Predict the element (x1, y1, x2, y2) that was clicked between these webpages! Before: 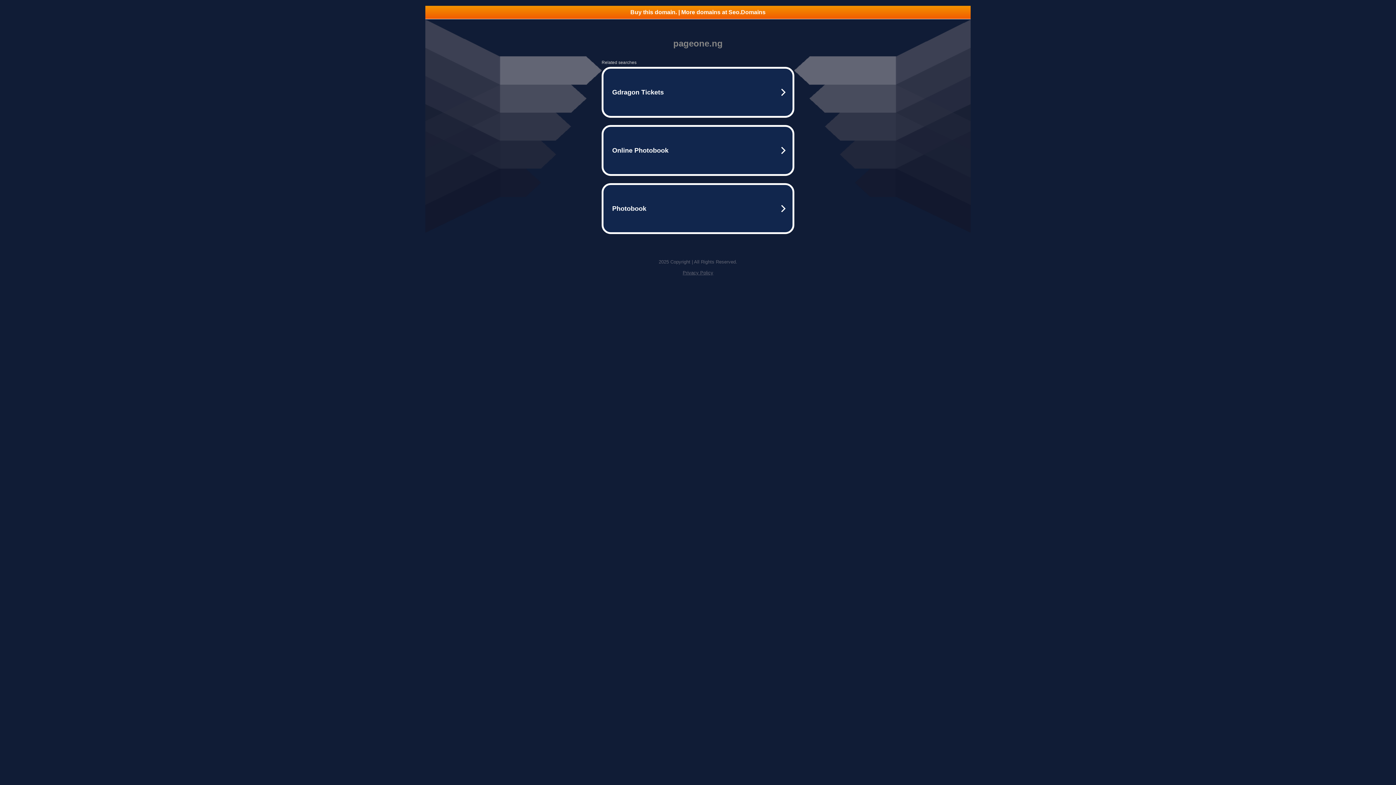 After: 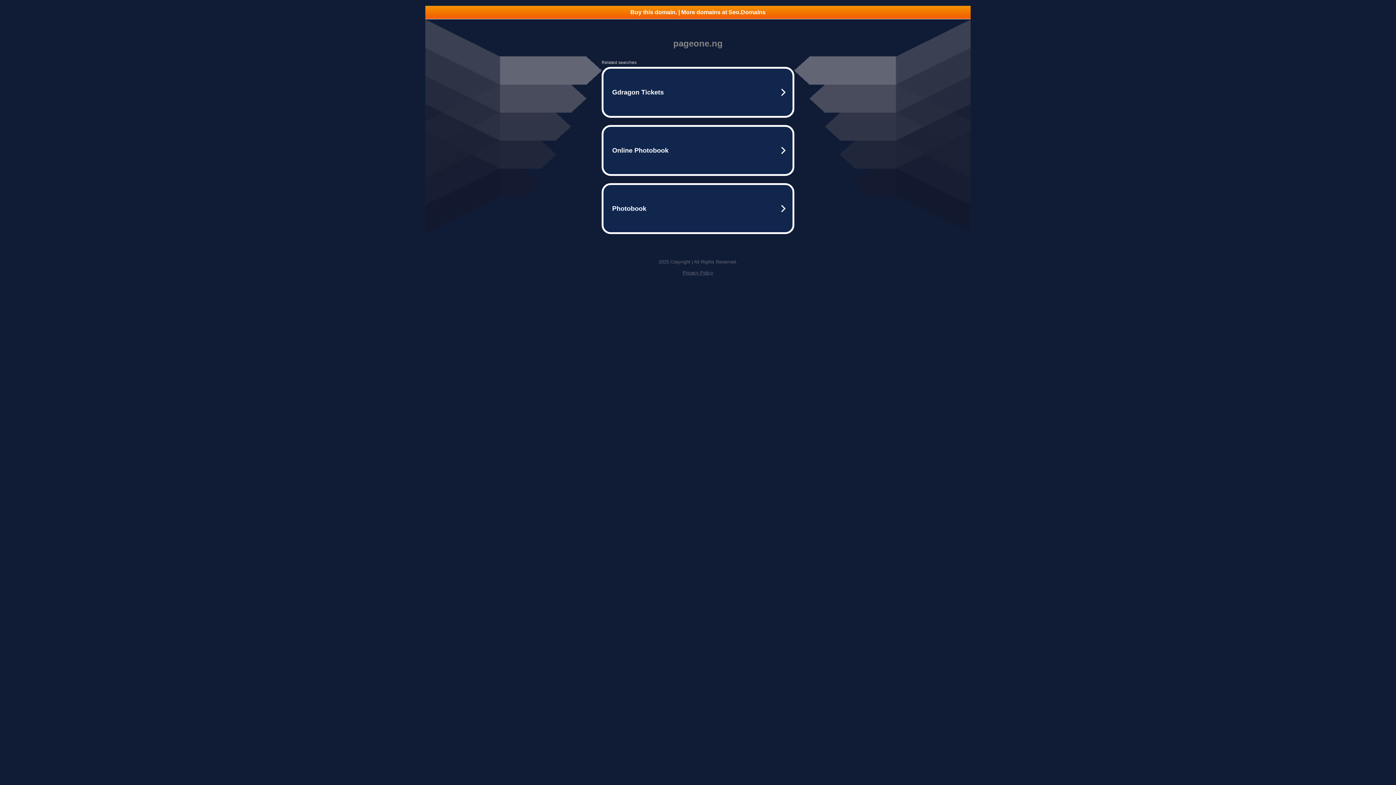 Action: bbox: (425, 5, 970, 18) label: Buy this domain. | More domains at Seo.Domains